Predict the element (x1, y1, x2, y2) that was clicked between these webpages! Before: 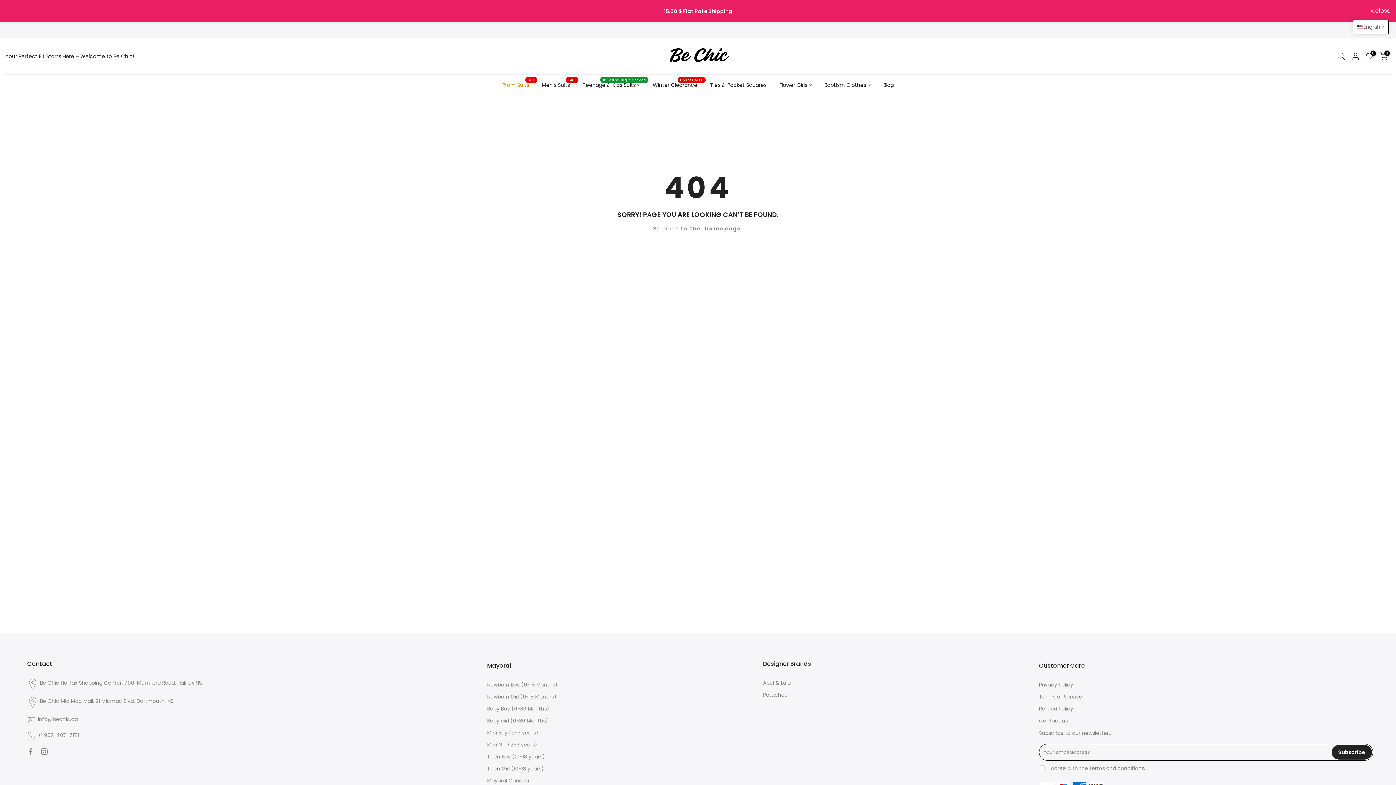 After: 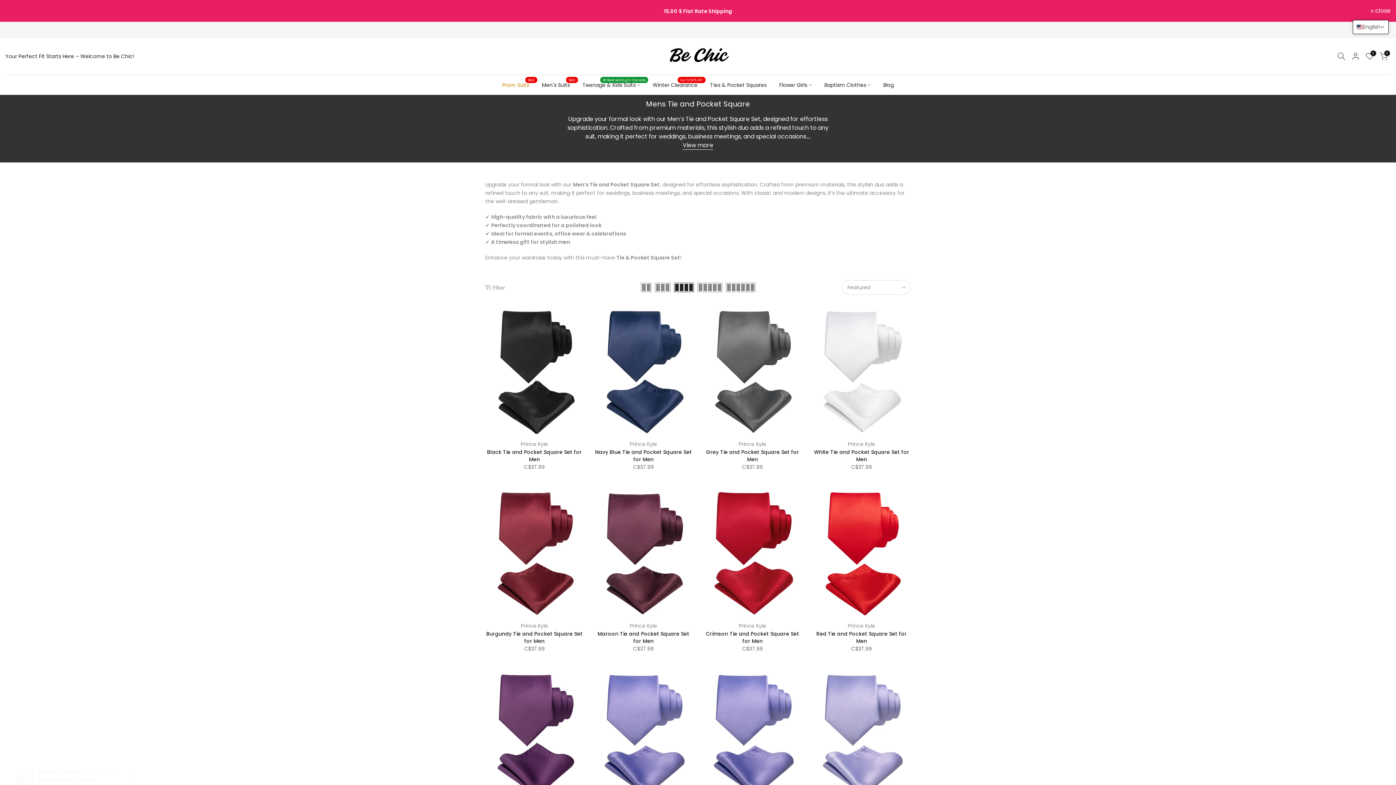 Action: label: Ties & Pocket Squares bbox: (704, 82, 773, 90)